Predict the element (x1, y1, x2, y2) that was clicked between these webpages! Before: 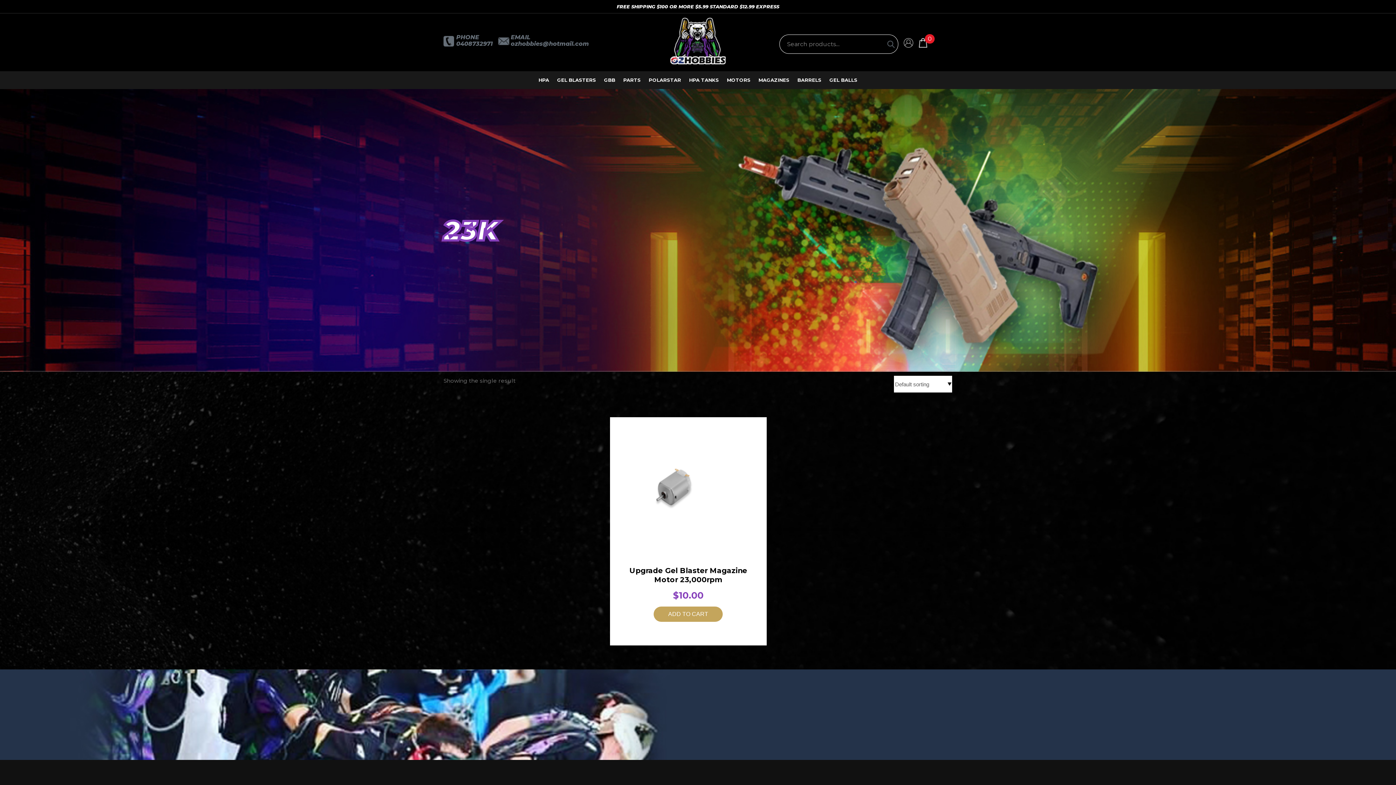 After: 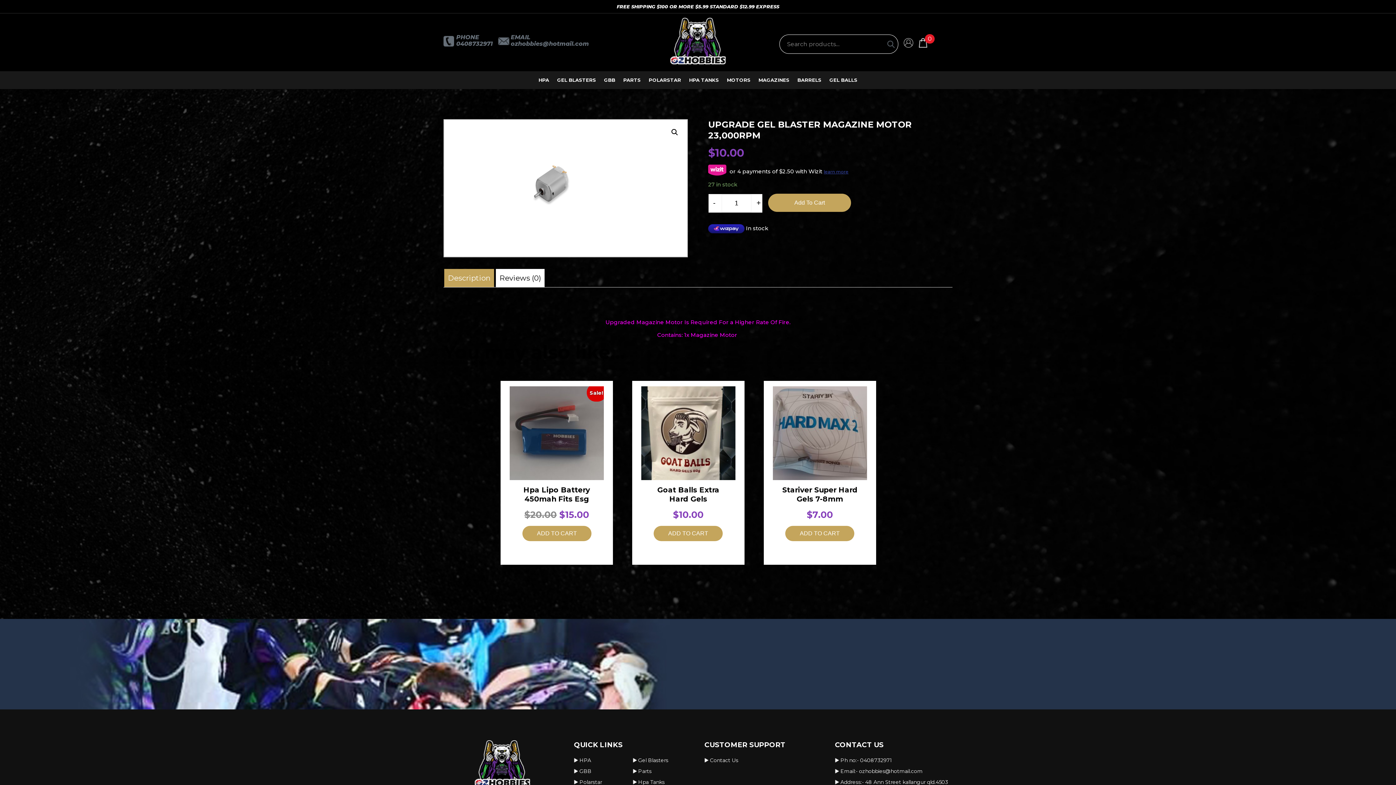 Action: bbox: (624, 566, 752, 601) label: Upgrade Gel Blaster Magazine Motor 23,000rpm
$10.00